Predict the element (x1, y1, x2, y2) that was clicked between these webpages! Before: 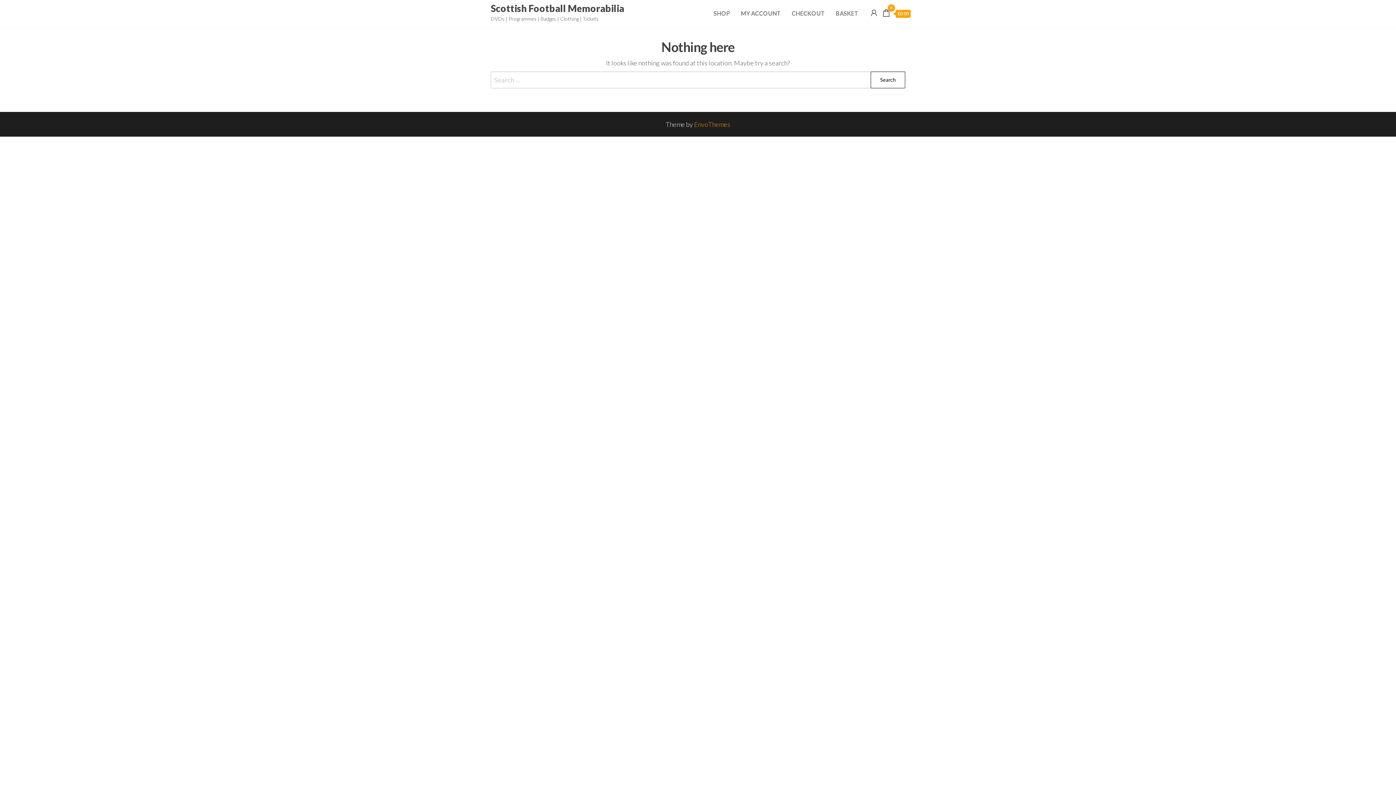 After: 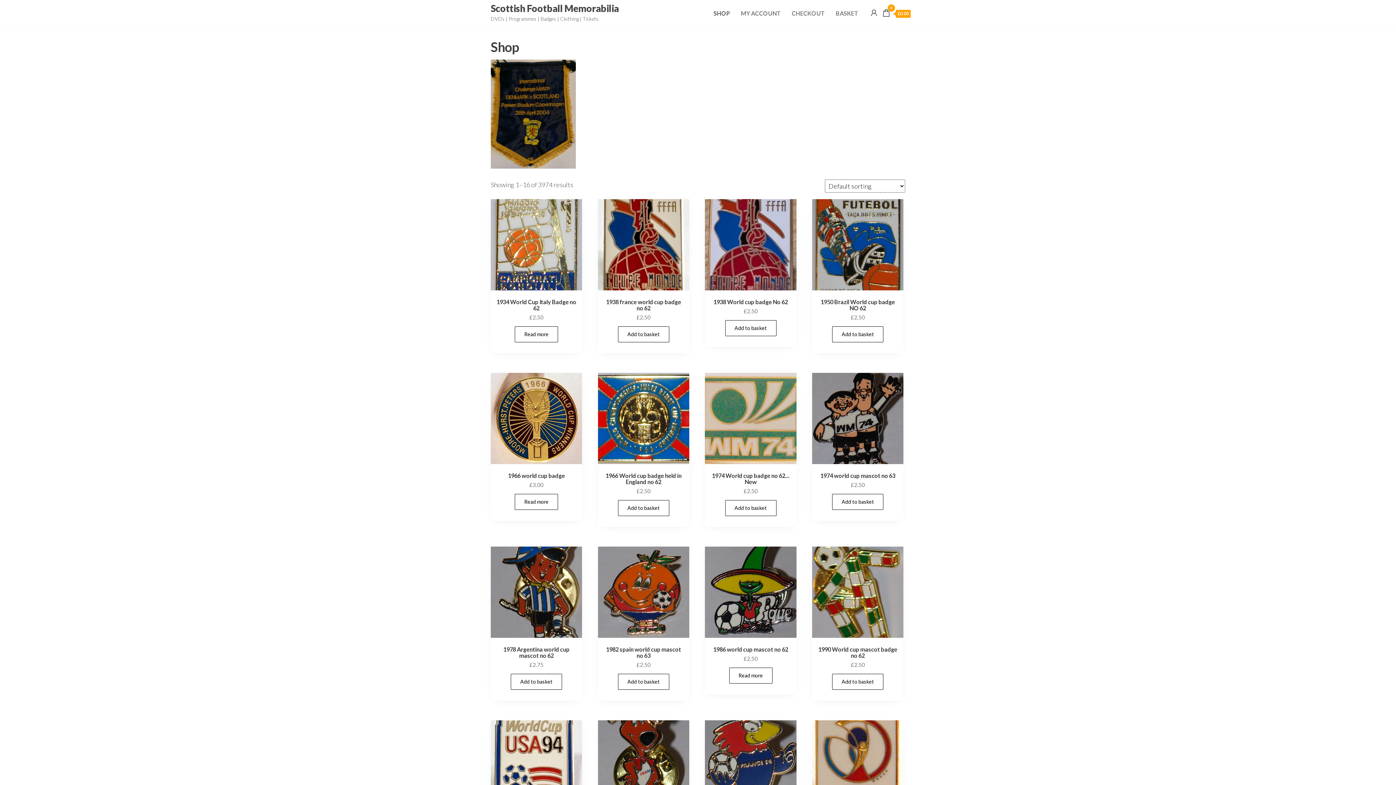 Action: bbox: (708, 4, 735, 22) label: SHOP